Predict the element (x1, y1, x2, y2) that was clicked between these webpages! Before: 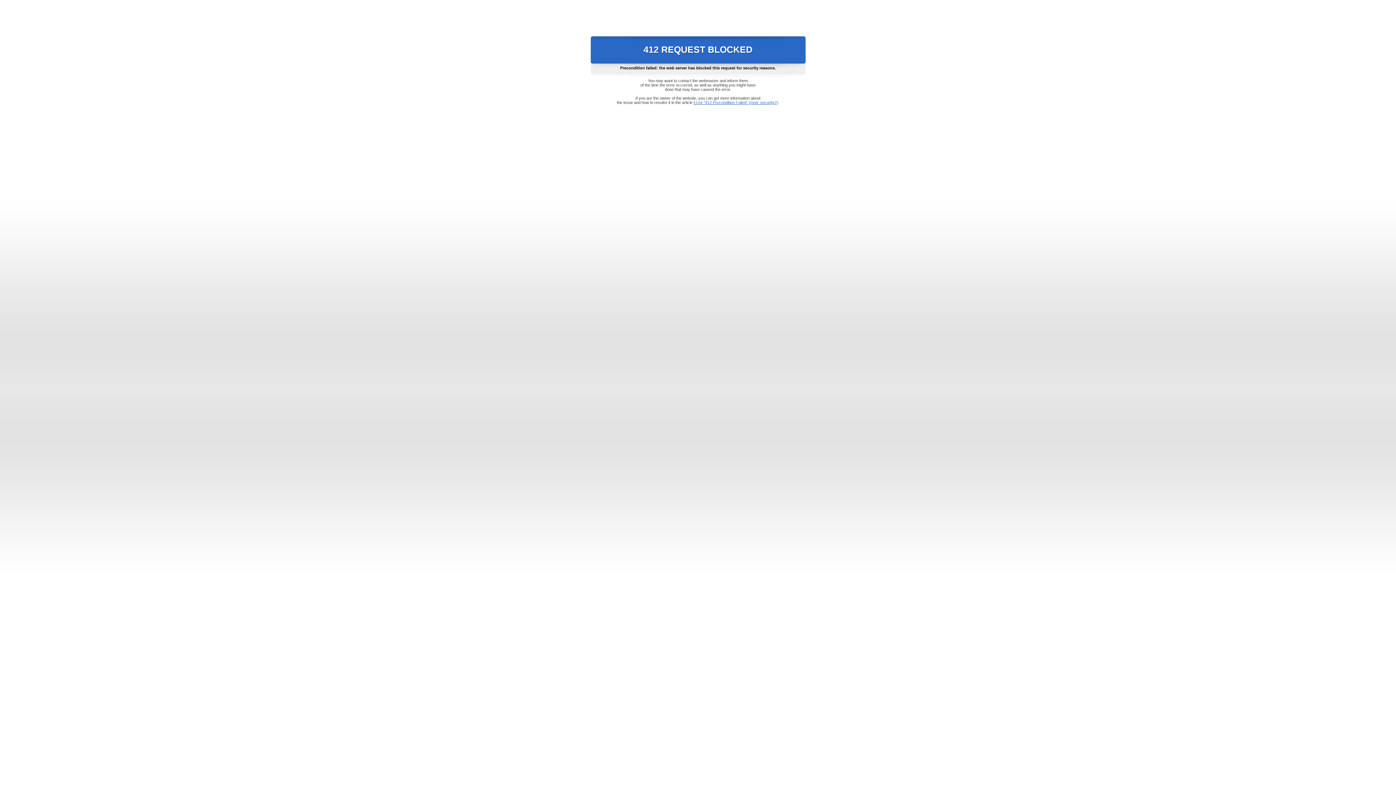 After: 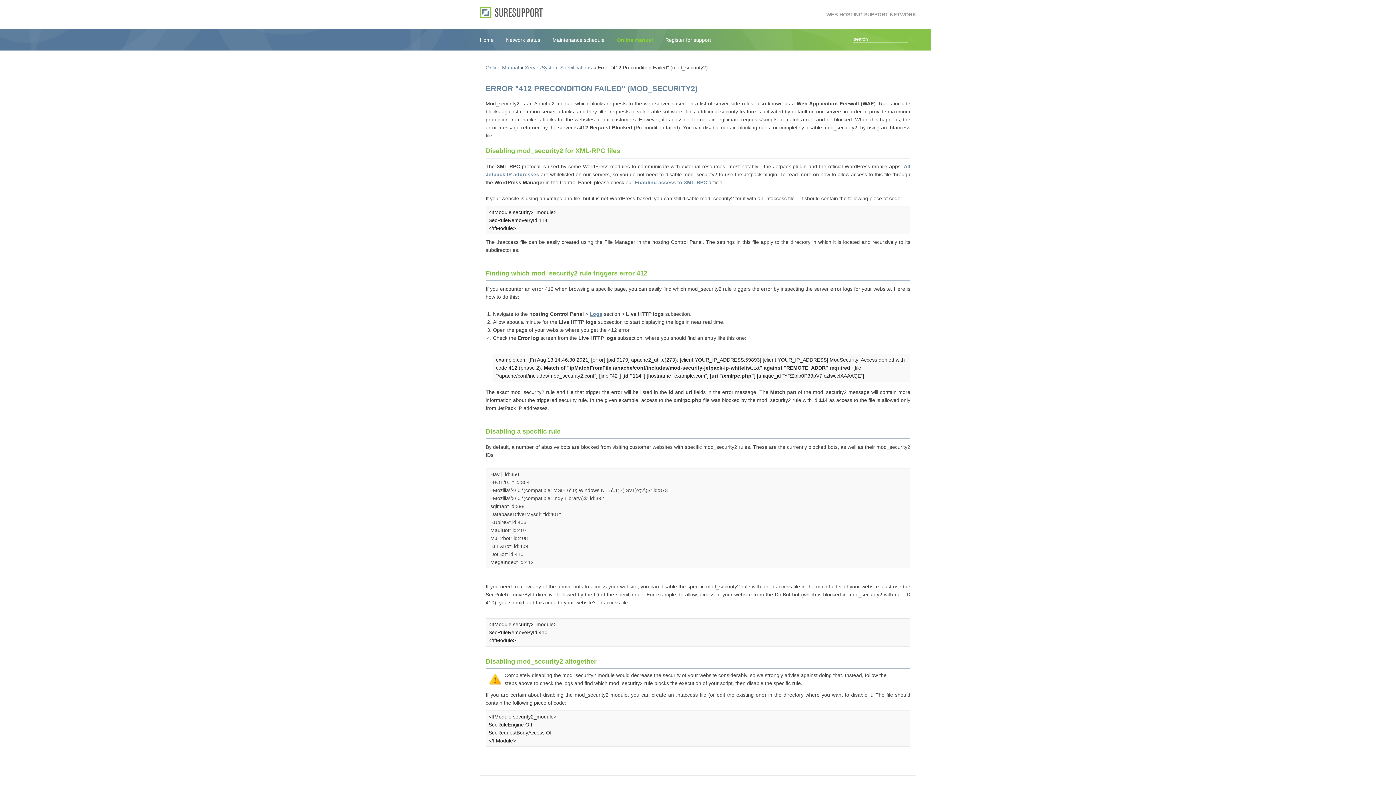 Action: bbox: (693, 100, 778, 104) label: Error "412 Precondition Failed" (mod_security2)